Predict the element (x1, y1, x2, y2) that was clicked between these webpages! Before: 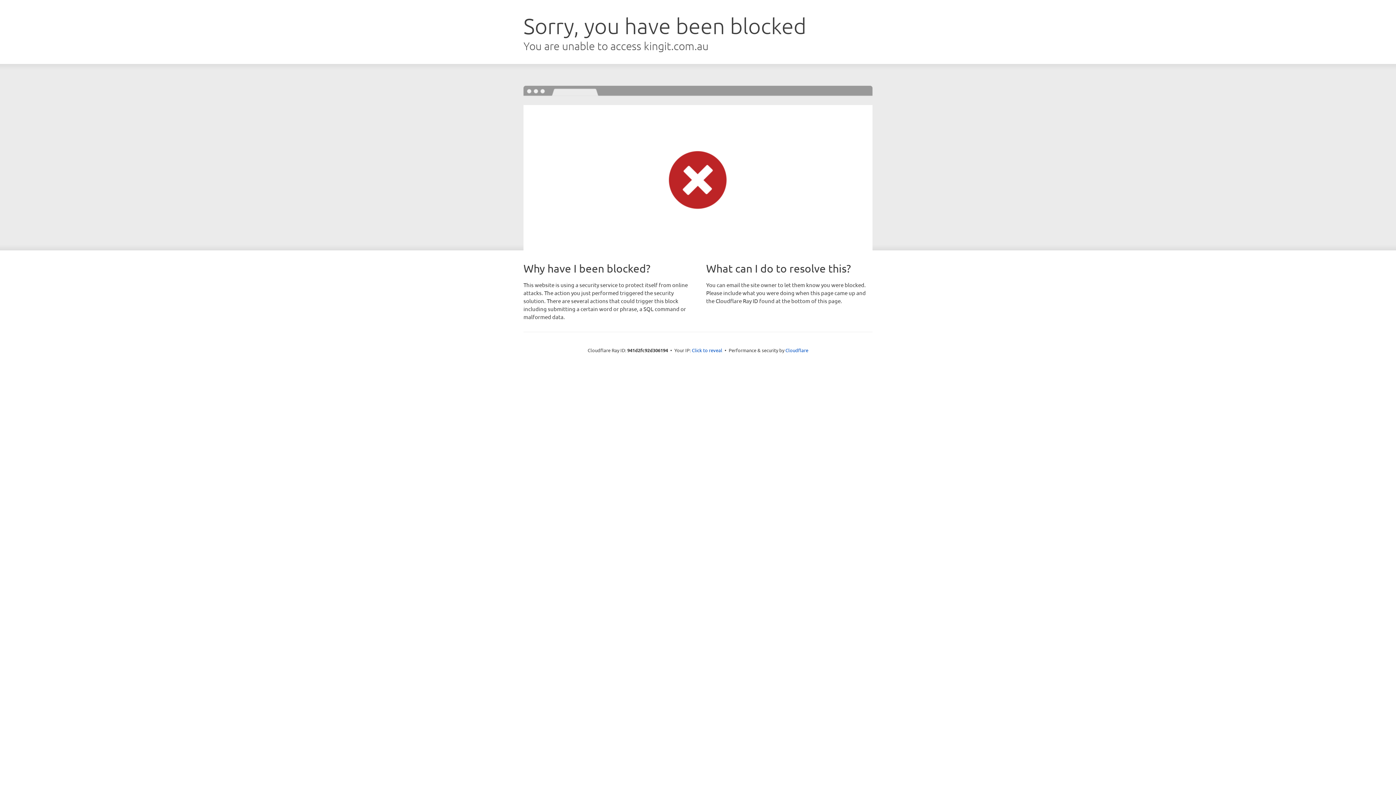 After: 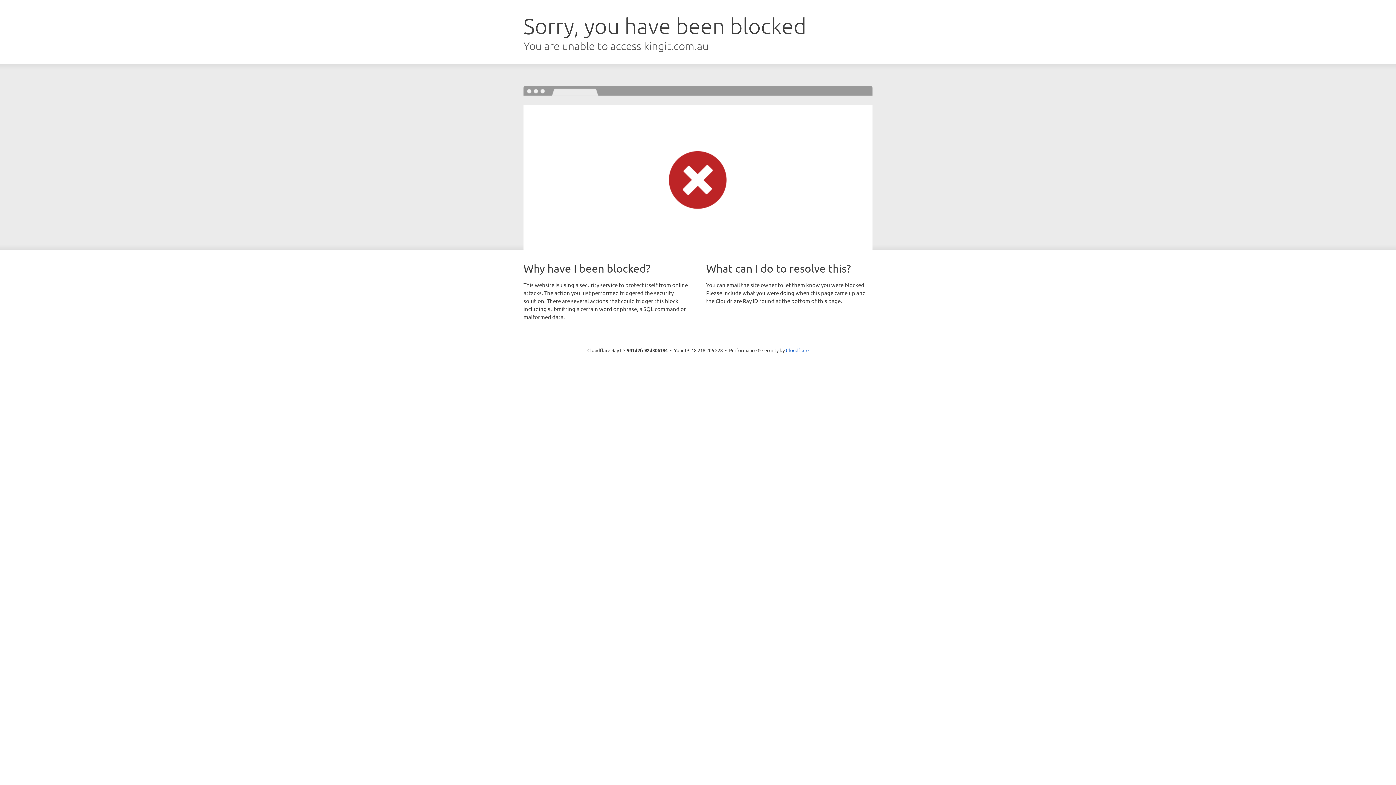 Action: bbox: (692, 346, 722, 353) label: Click to reveal